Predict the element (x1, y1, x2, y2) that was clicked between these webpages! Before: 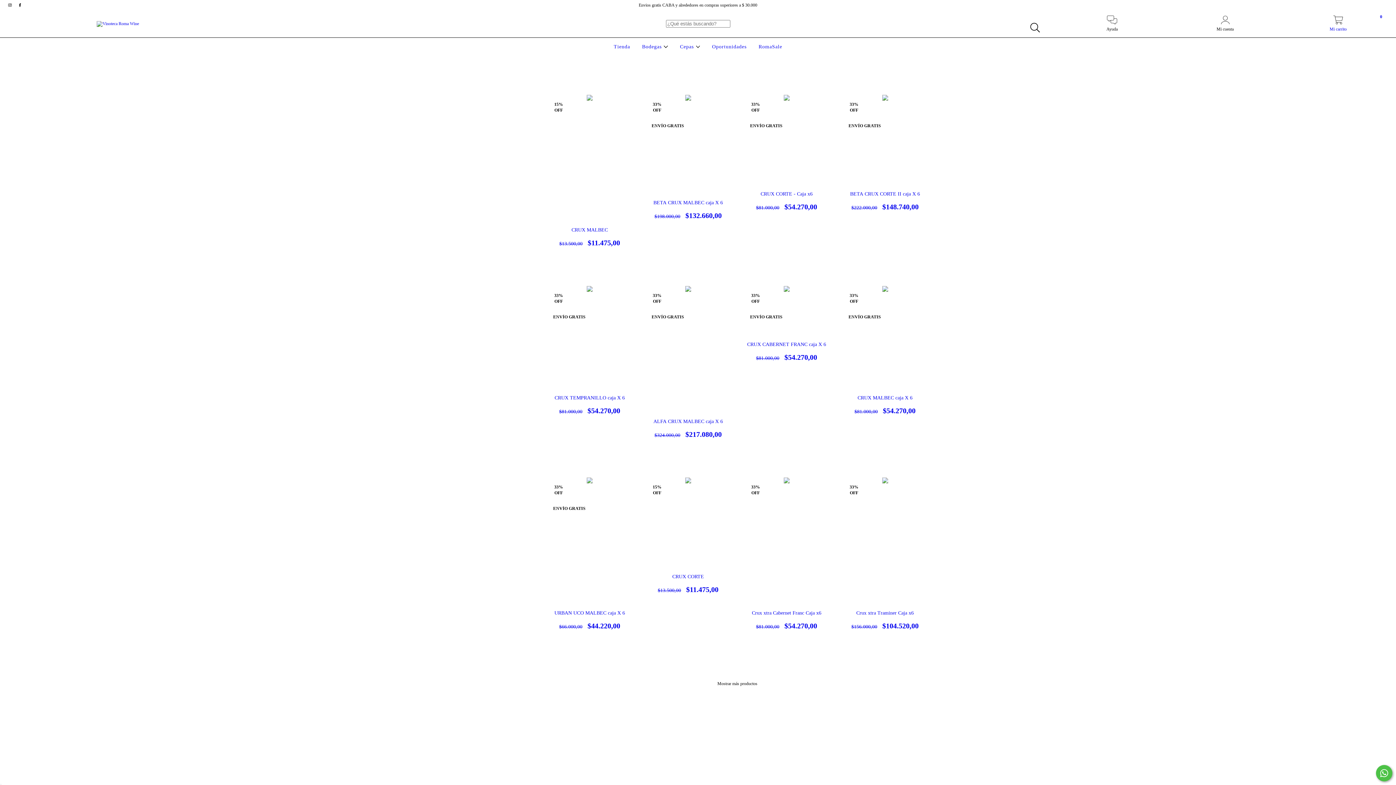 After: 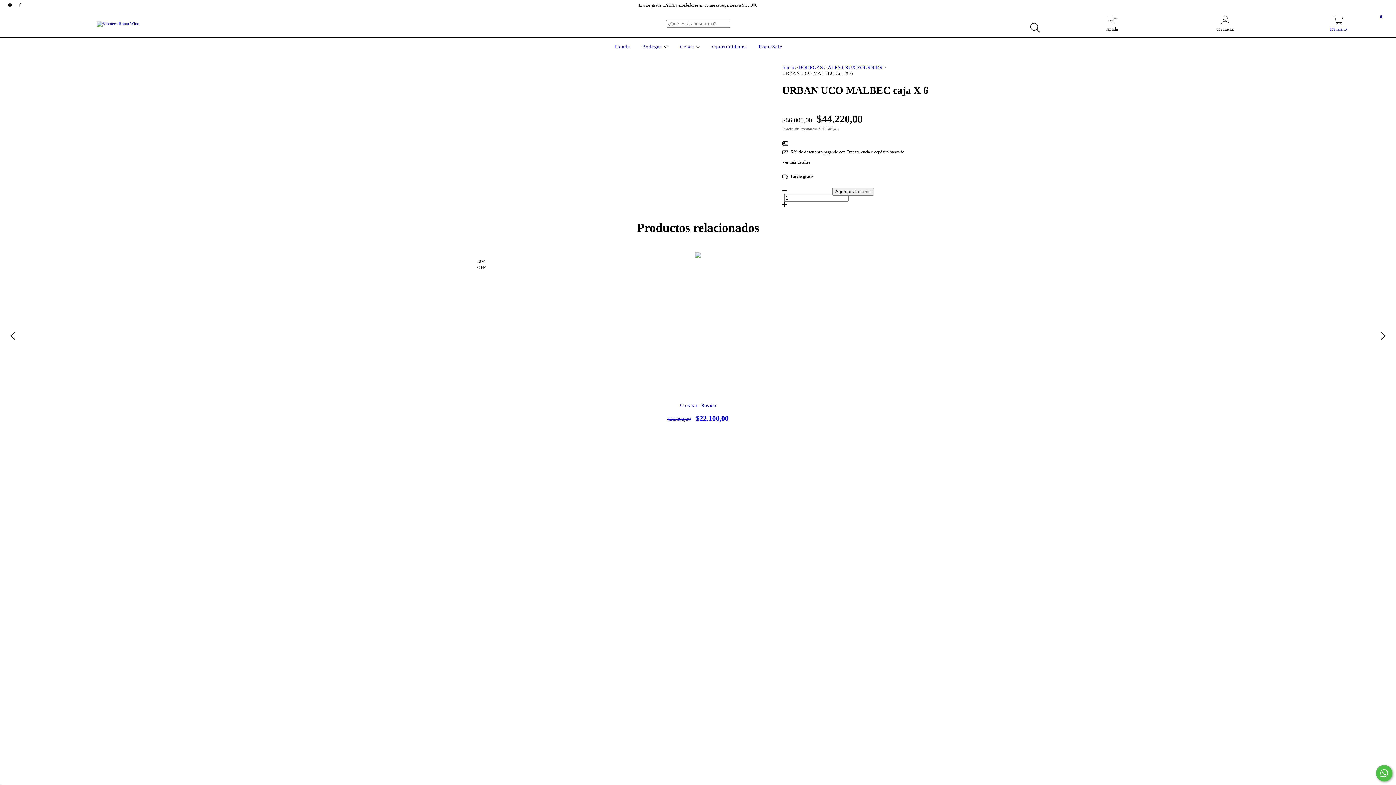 Action: label: URBAN UCO MALBEC caja X 6 bbox: (547, 610, 632, 630)